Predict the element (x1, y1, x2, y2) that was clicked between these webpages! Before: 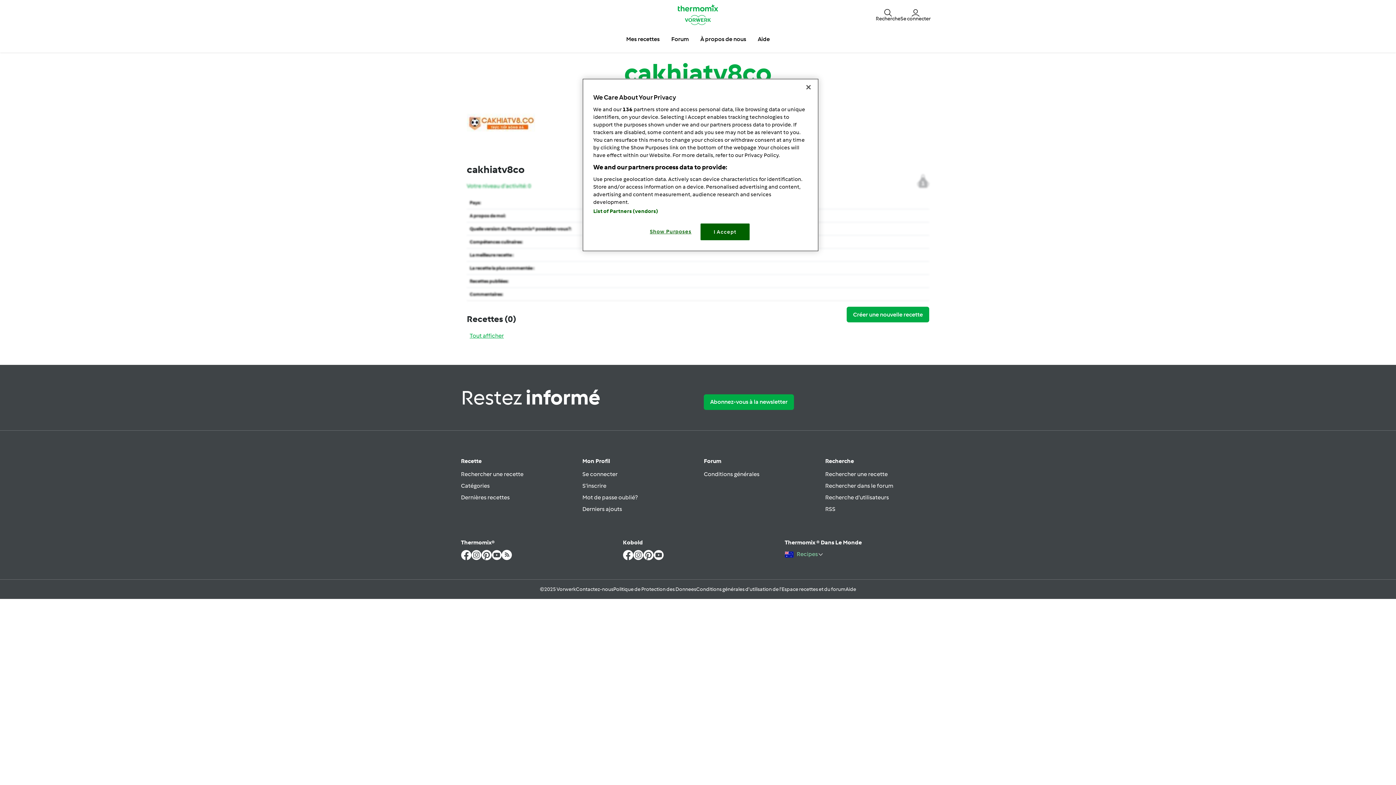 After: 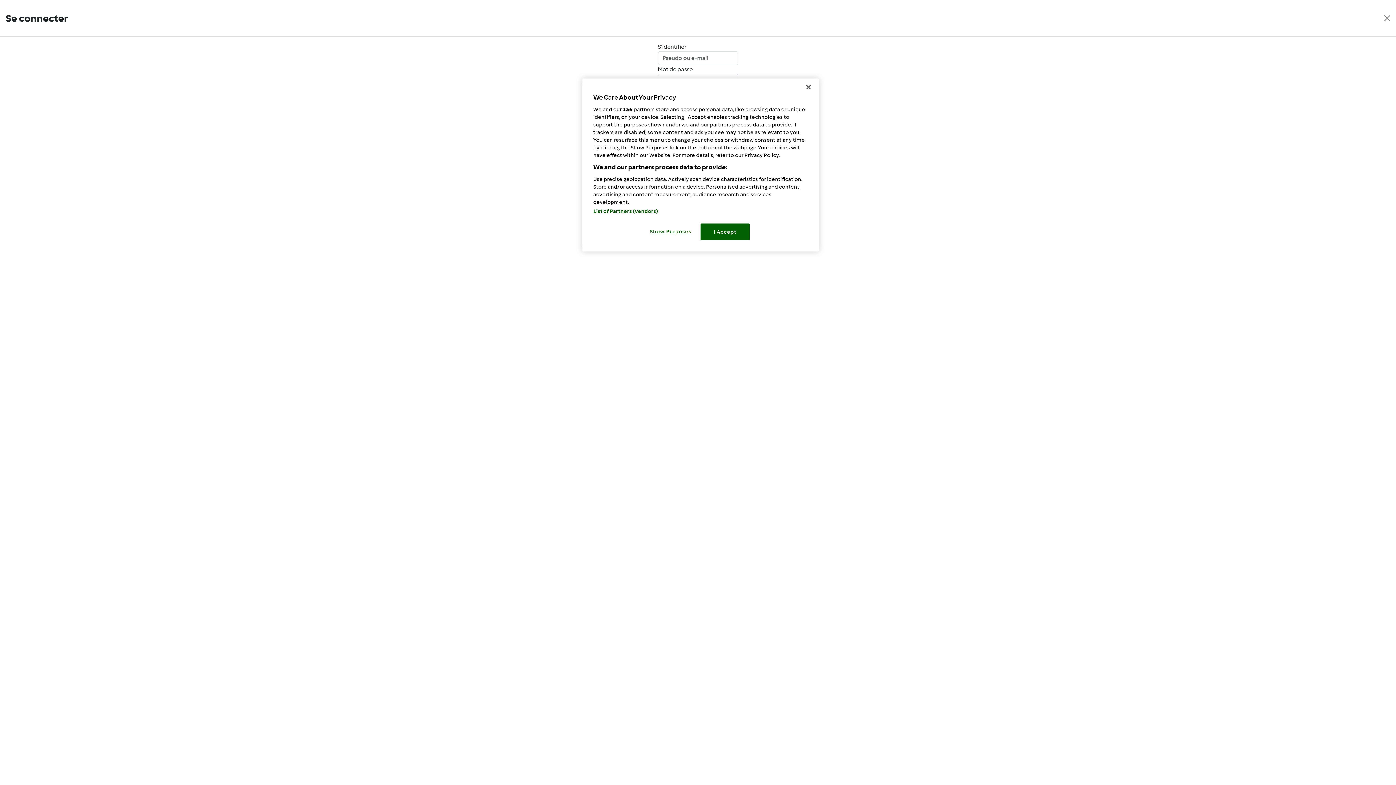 Action: bbox: (900, 7, 930, 21) label: Se connecter